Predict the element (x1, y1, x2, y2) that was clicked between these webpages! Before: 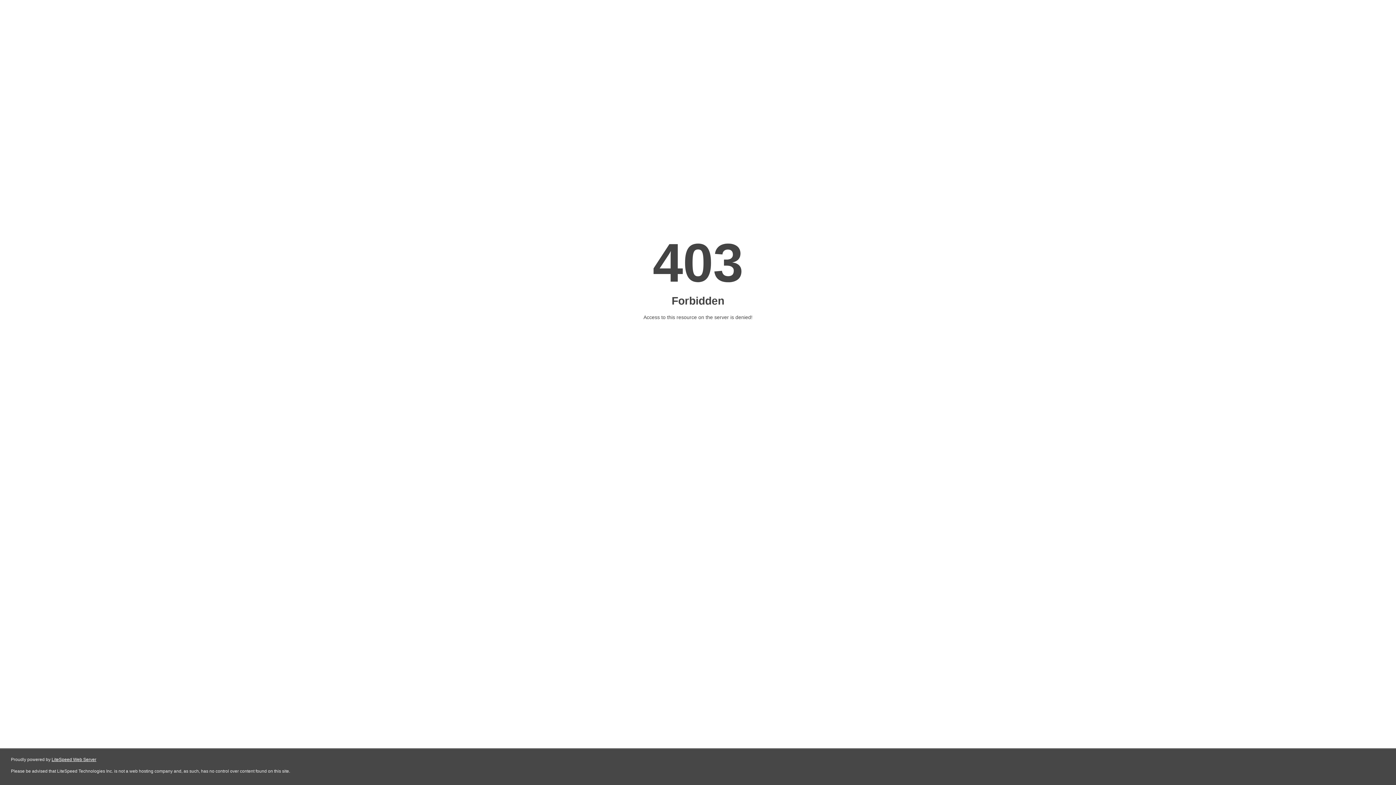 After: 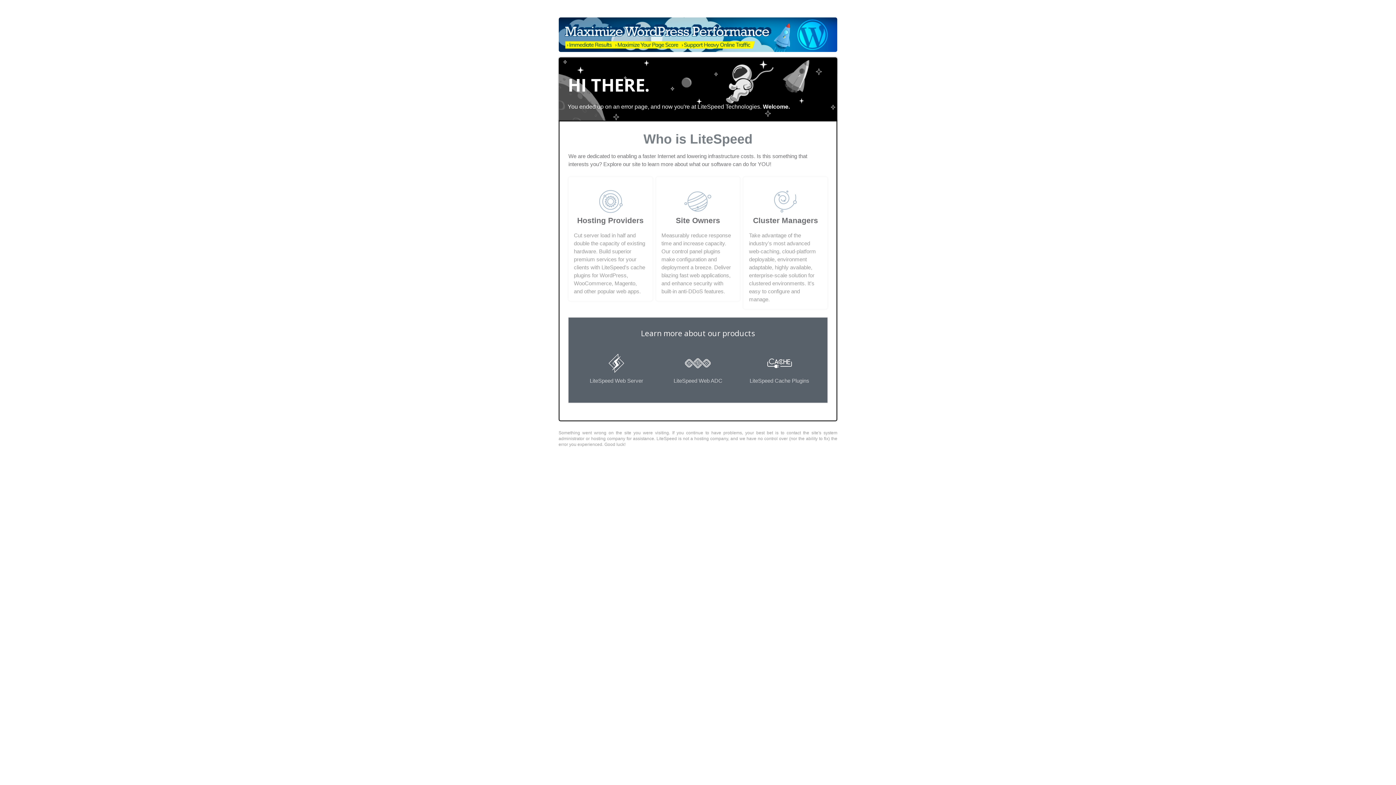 Action: label: LiteSpeed Web Server bbox: (51, 757, 96, 762)